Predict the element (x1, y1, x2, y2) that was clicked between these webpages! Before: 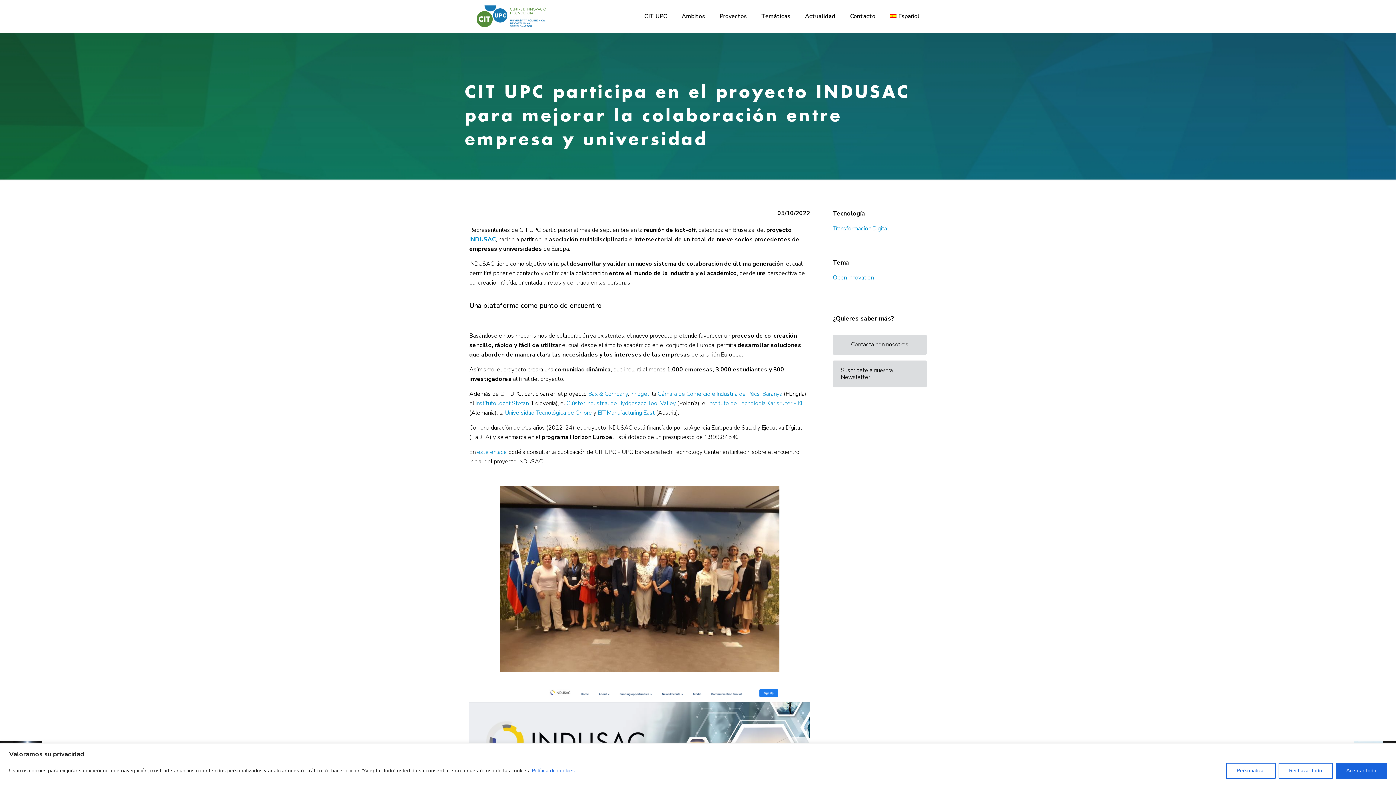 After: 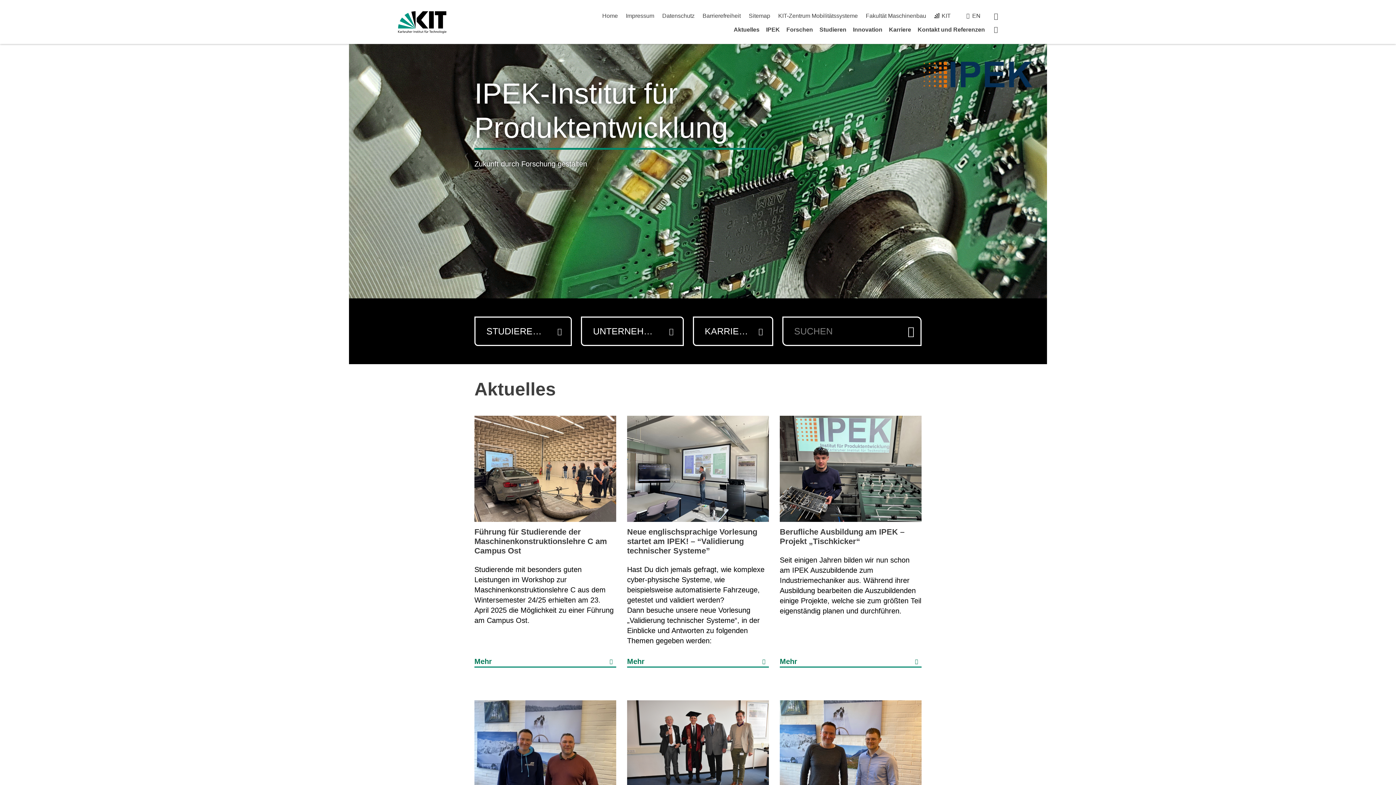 Action: label: Instituto de Tecnología Karlsruher - KIT bbox: (708, 399, 805, 407)